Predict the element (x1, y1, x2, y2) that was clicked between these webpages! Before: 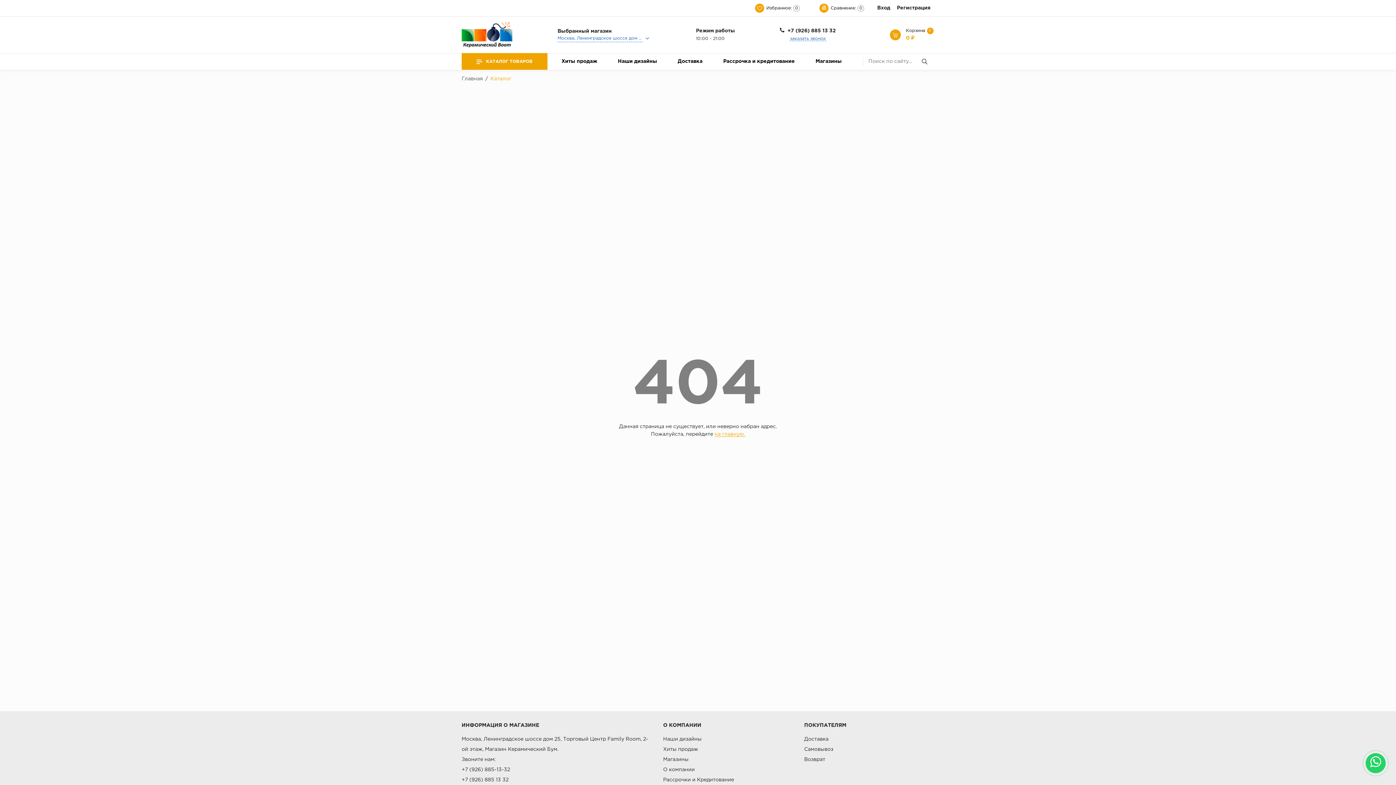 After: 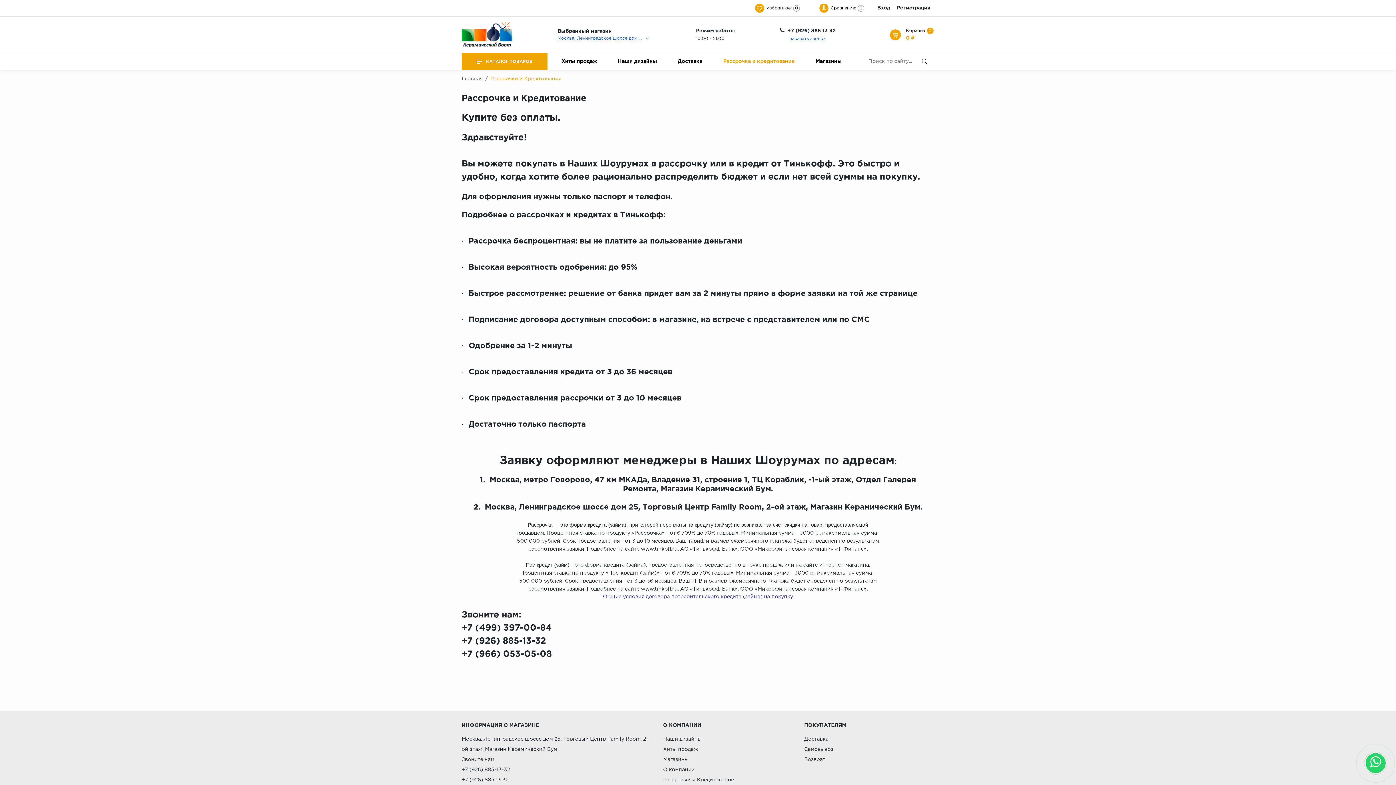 Action: bbox: (663, 778, 734, 782) label: Рассрочки и Кредитование